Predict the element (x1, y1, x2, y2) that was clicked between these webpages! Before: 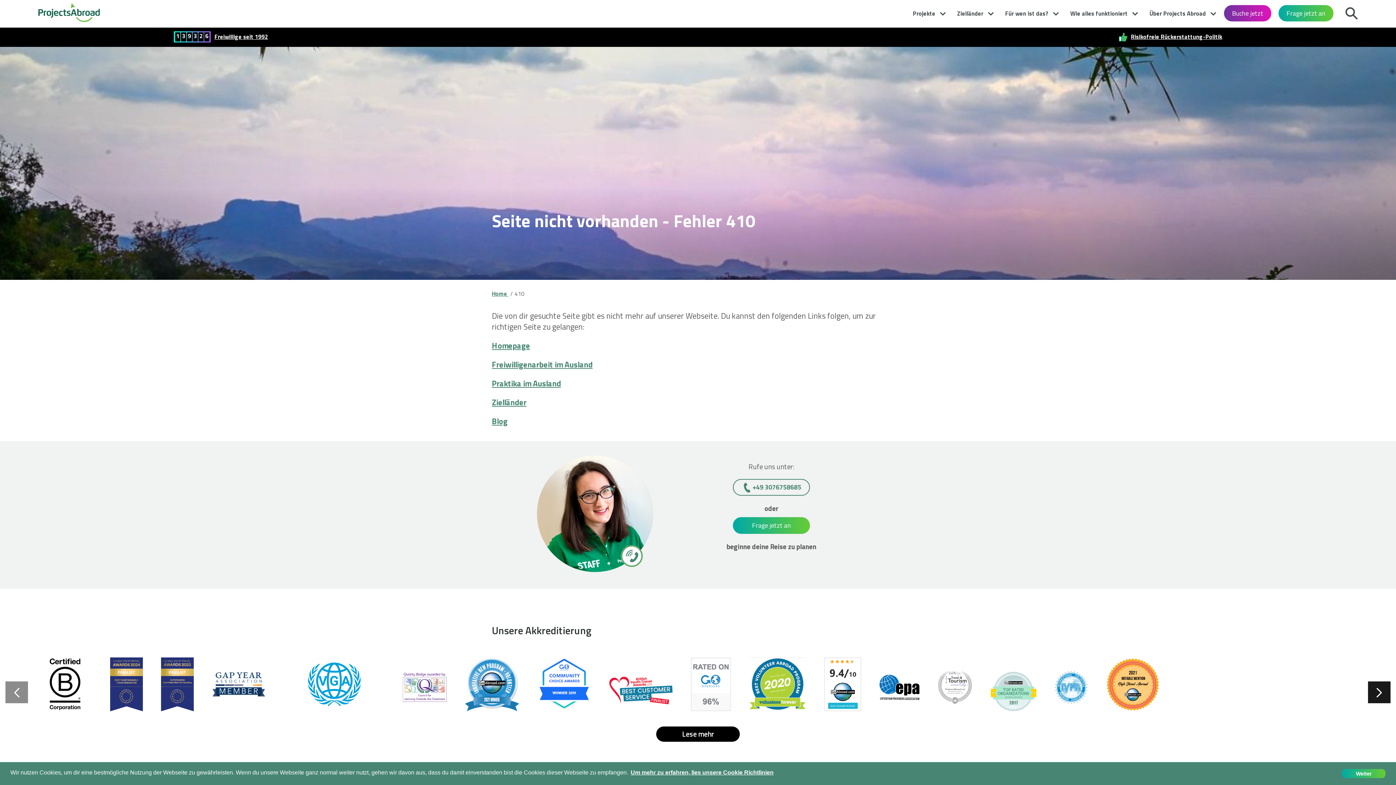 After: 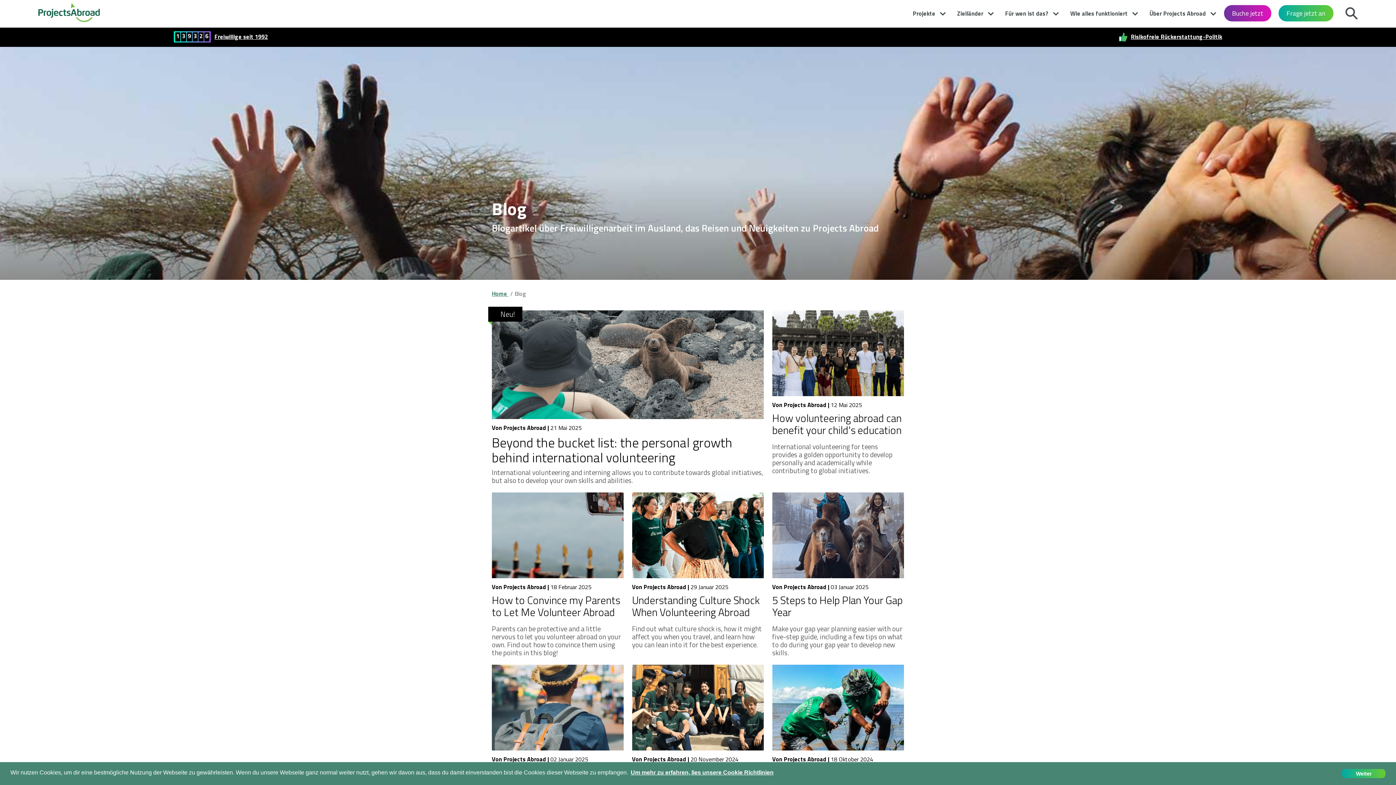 Action: bbox: (492, 415, 507, 427) label: Blog